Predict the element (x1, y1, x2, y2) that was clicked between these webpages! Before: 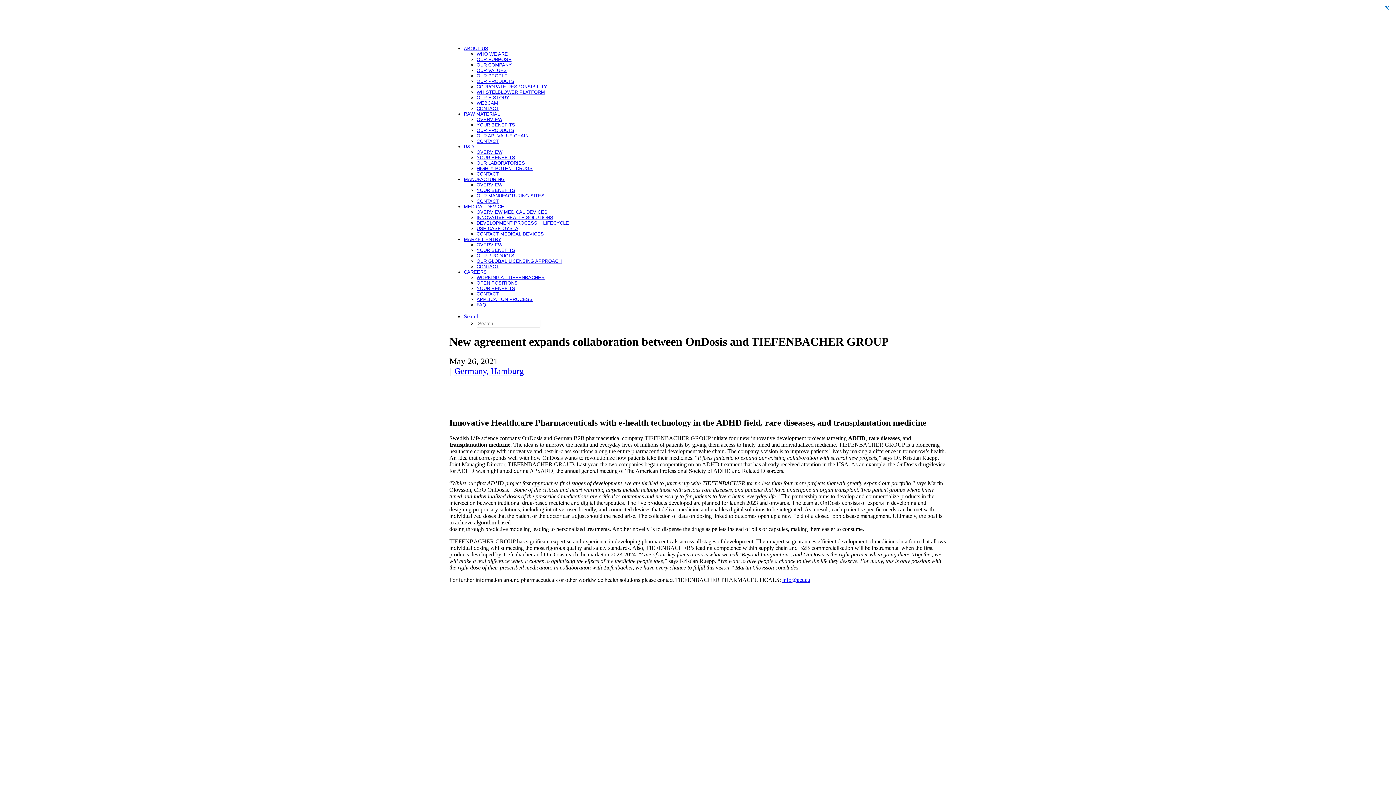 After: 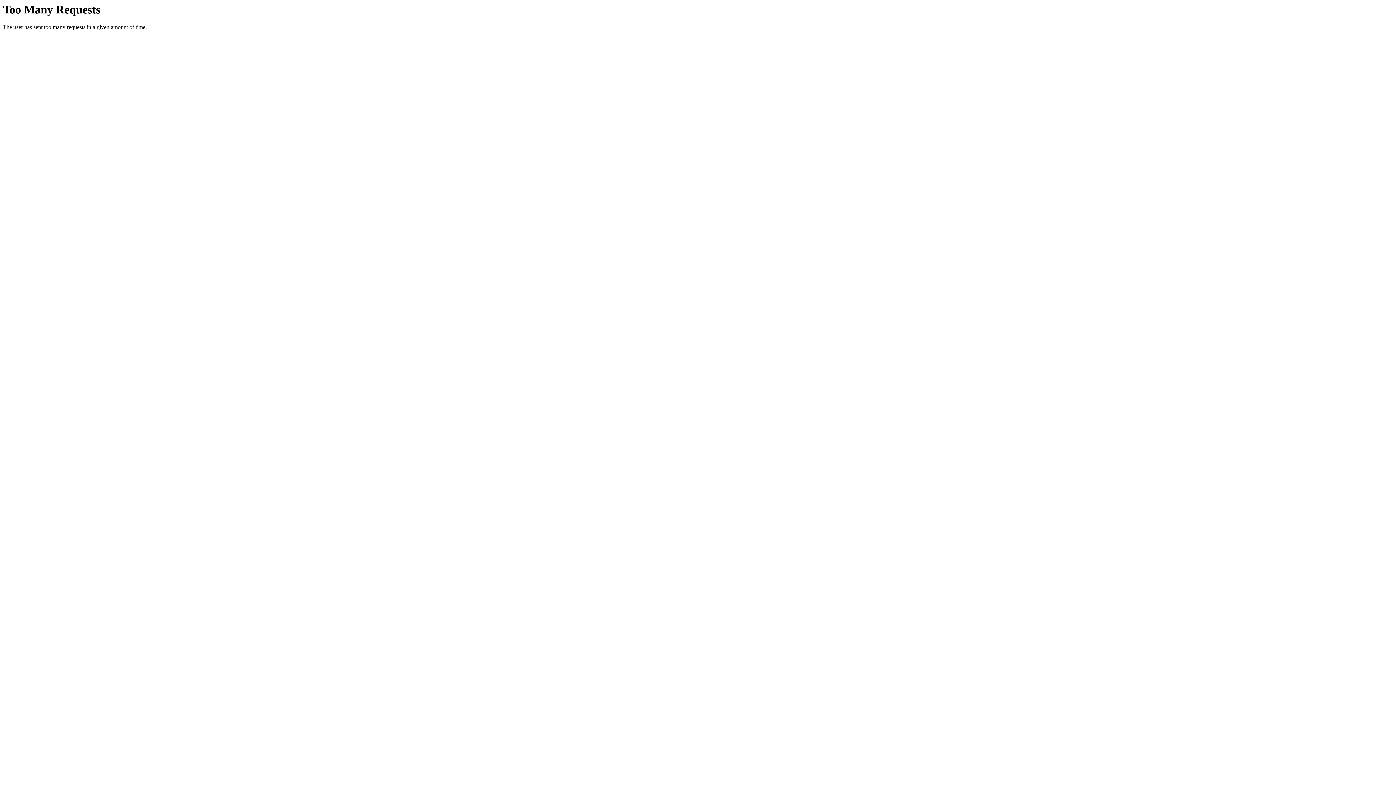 Action: label: OVERVIEW bbox: (476, 116, 502, 122)